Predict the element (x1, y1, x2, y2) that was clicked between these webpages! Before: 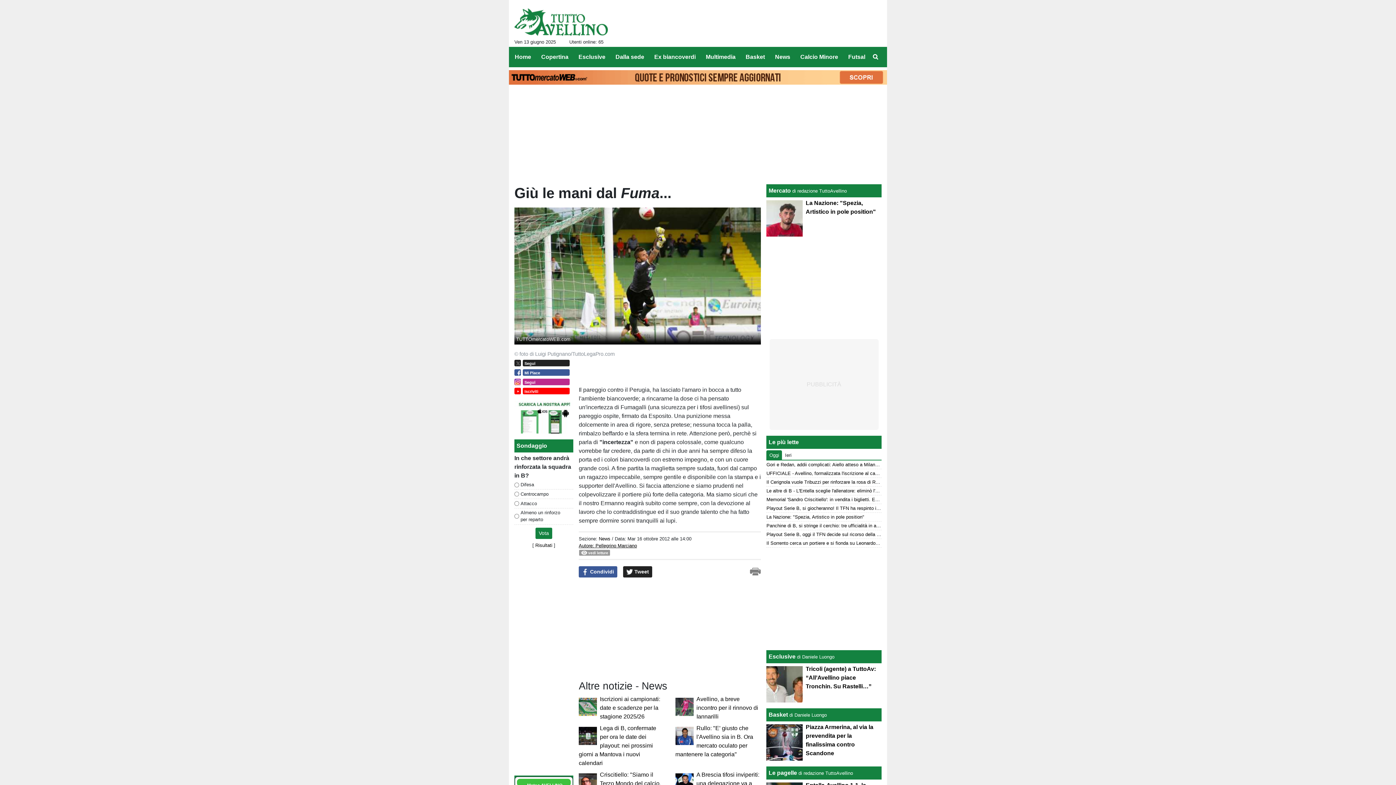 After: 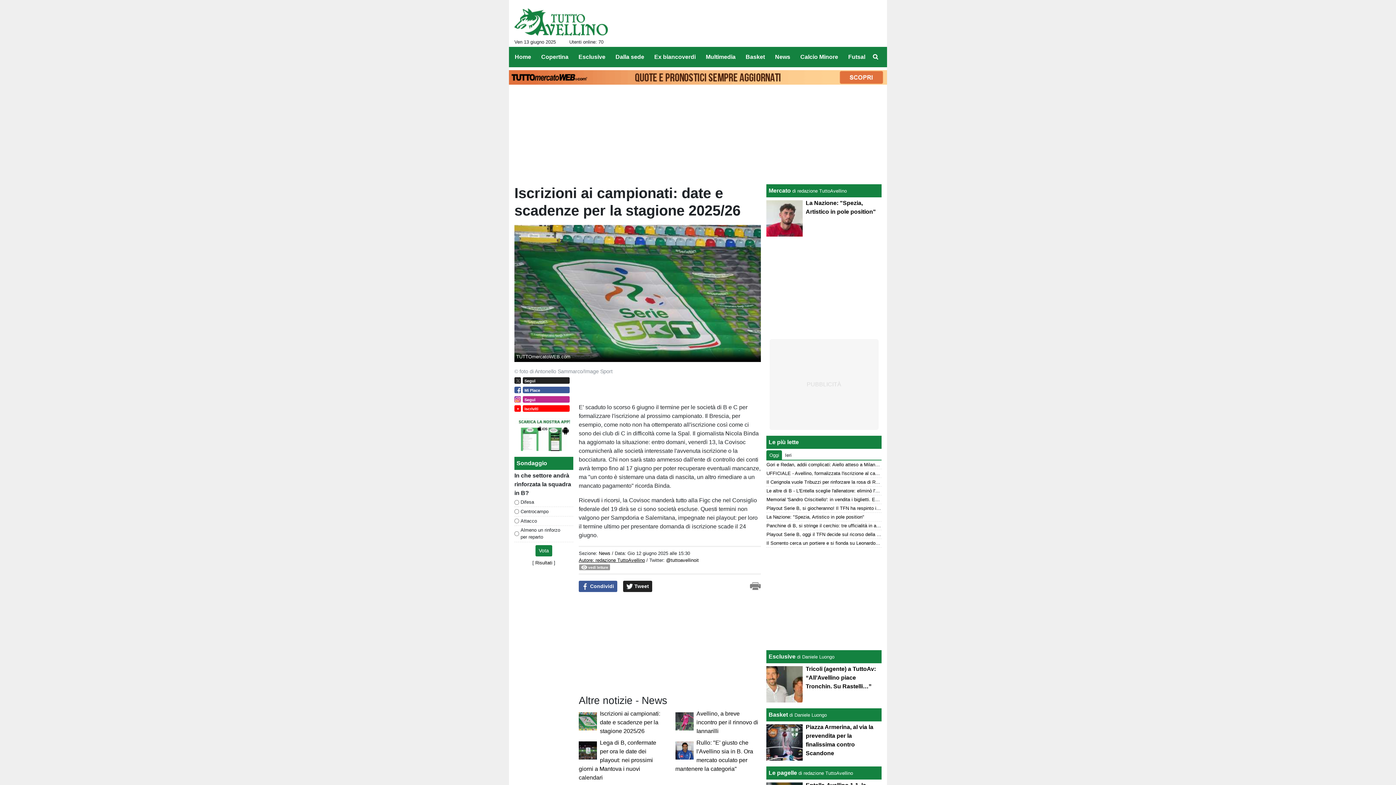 Action: label: Iscrizioni ai campionati: date e scadenze per la stagione 2025/26 bbox: (600, 696, 660, 720)